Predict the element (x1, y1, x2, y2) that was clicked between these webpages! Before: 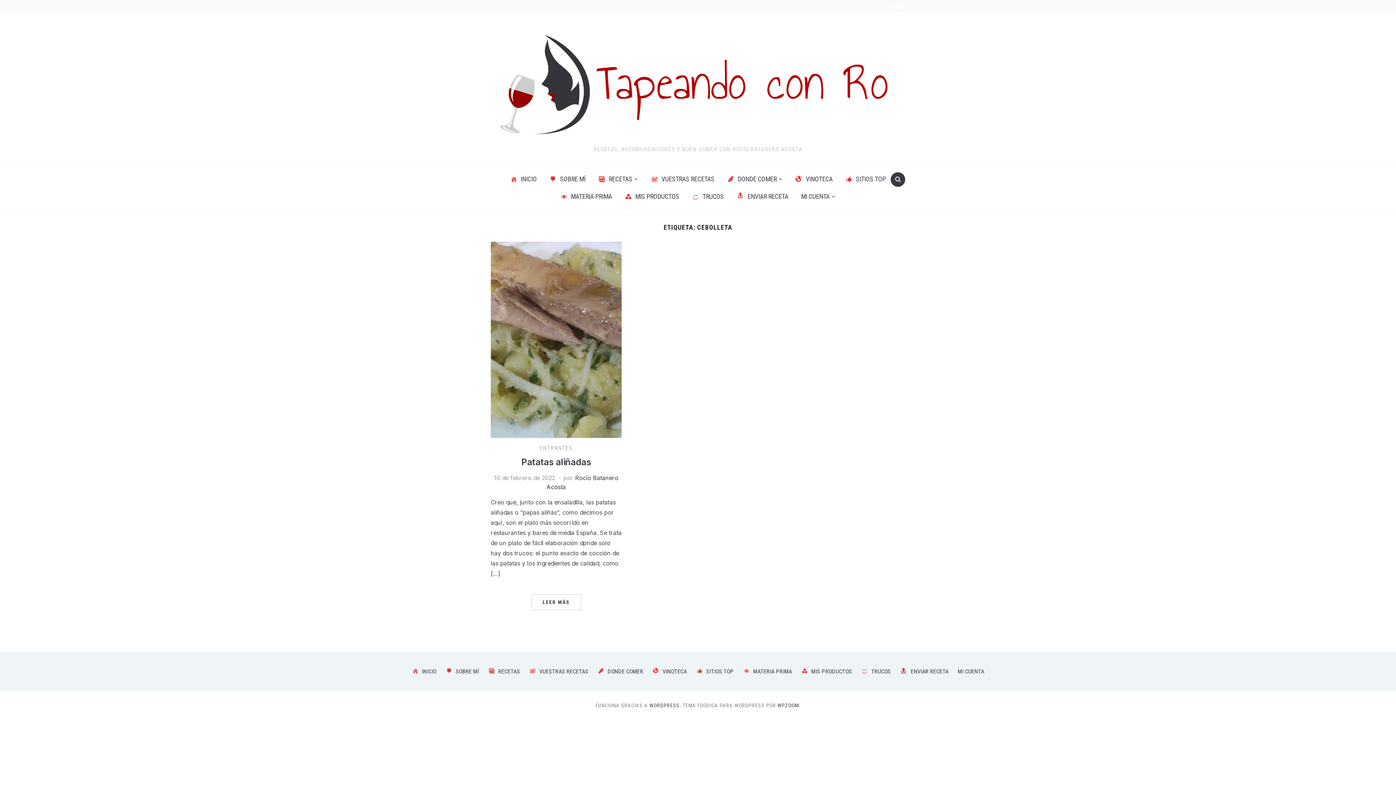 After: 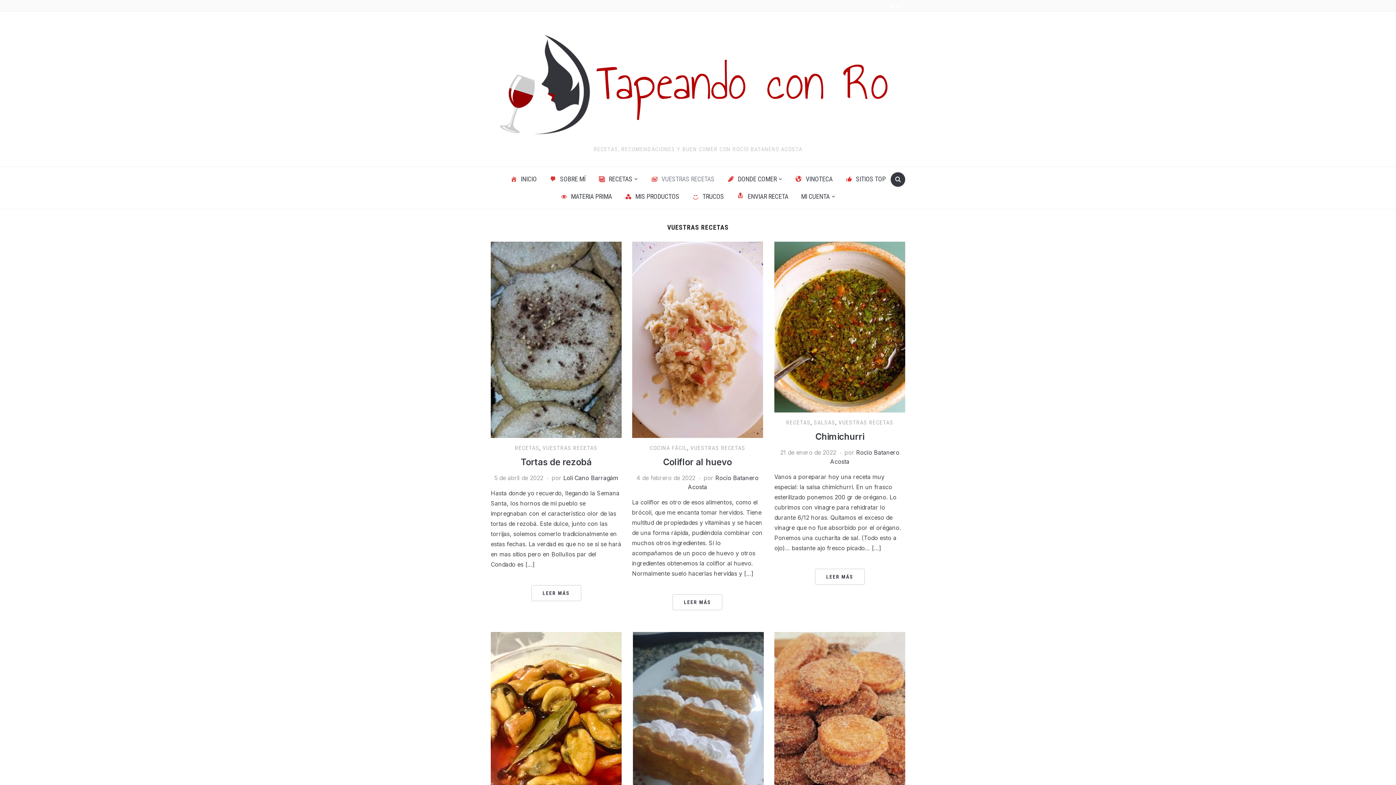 Action: label: VUESTRAS RECETAS bbox: (645, 170, 720, 187)